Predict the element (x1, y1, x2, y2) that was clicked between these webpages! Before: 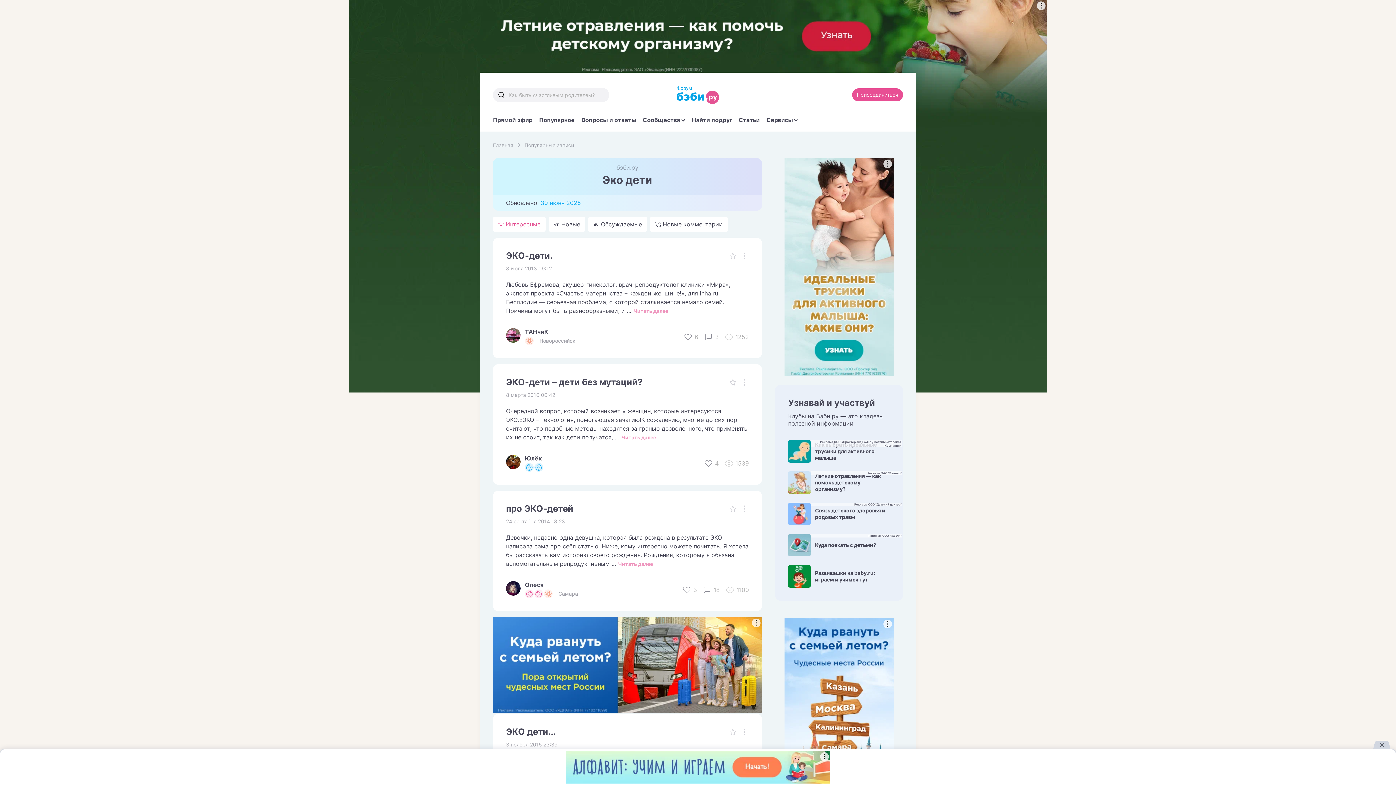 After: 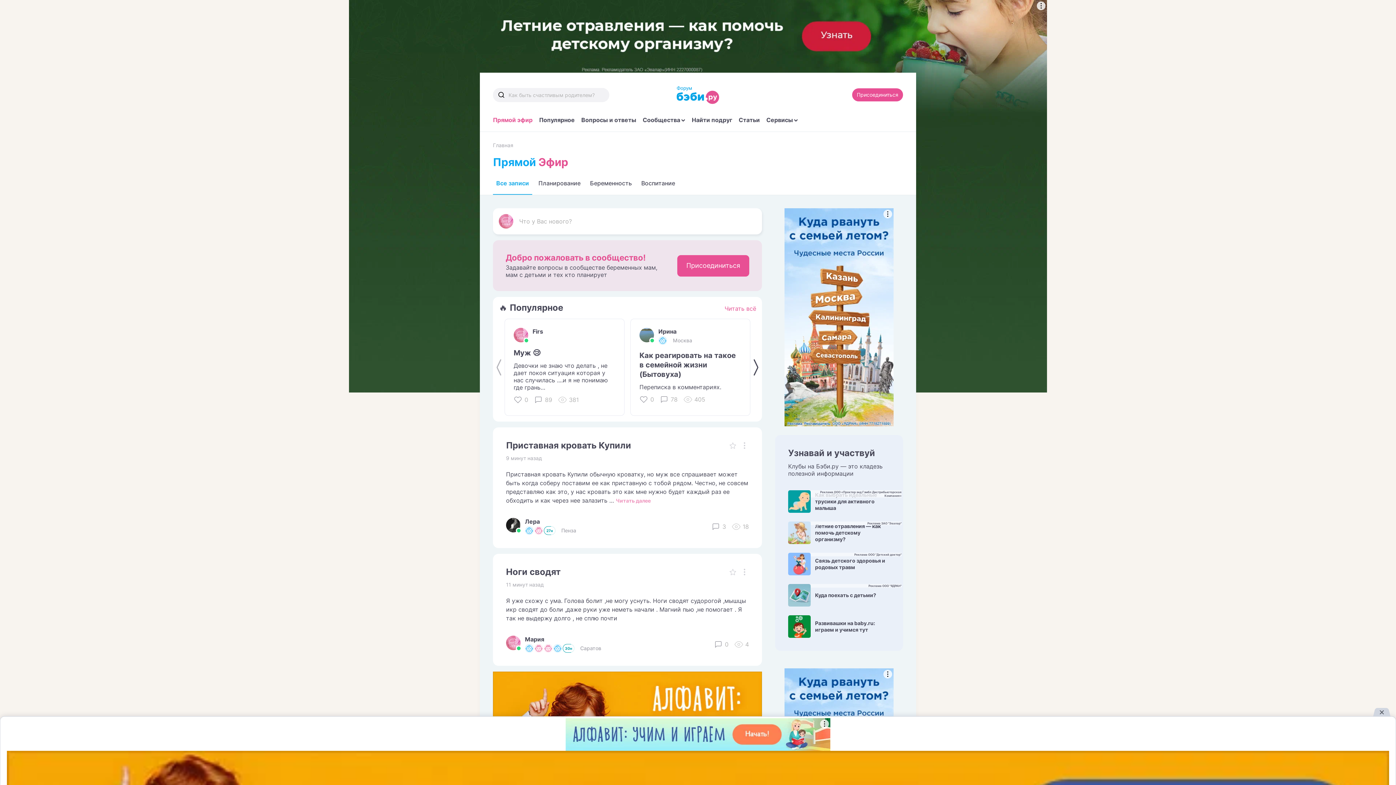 Action: bbox: (493, 116, 532, 131) label: Прямой эфир